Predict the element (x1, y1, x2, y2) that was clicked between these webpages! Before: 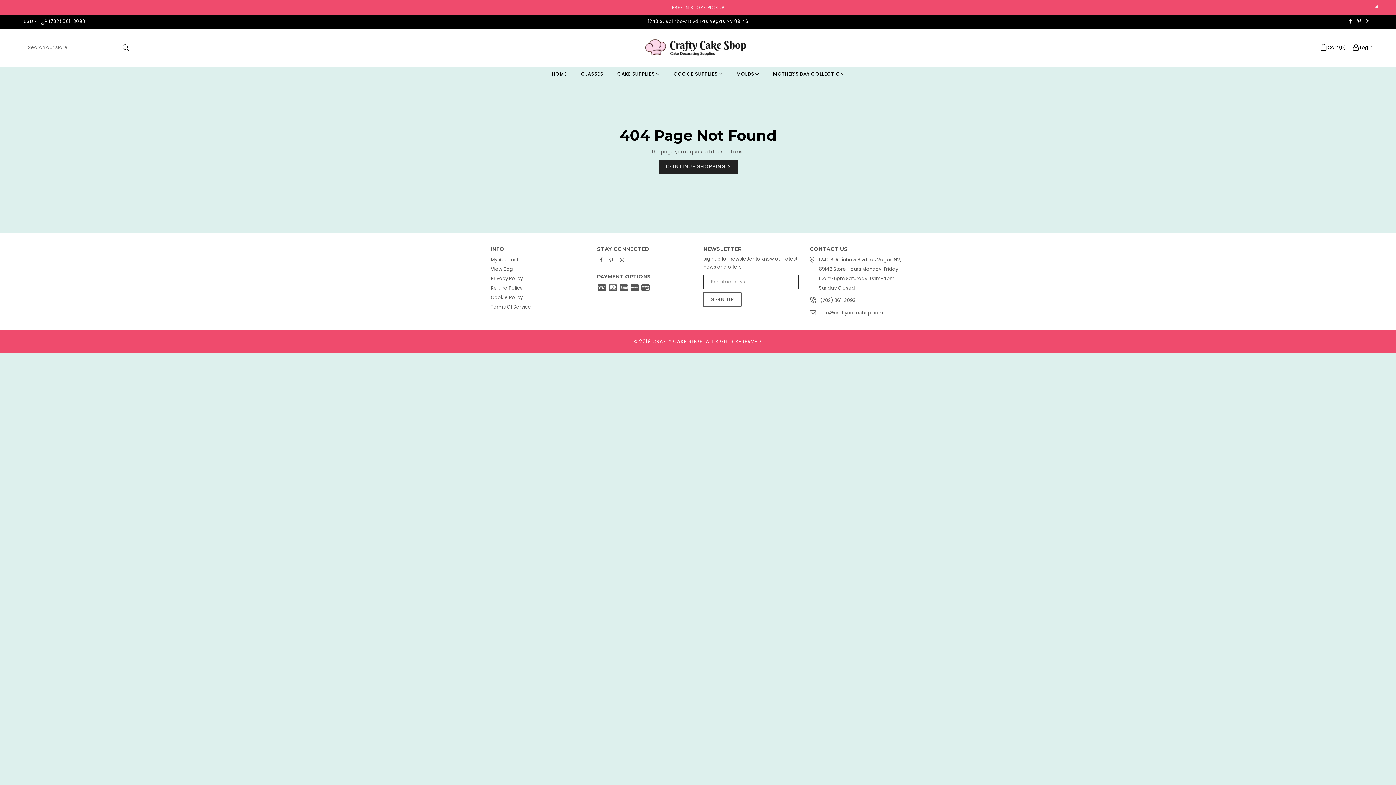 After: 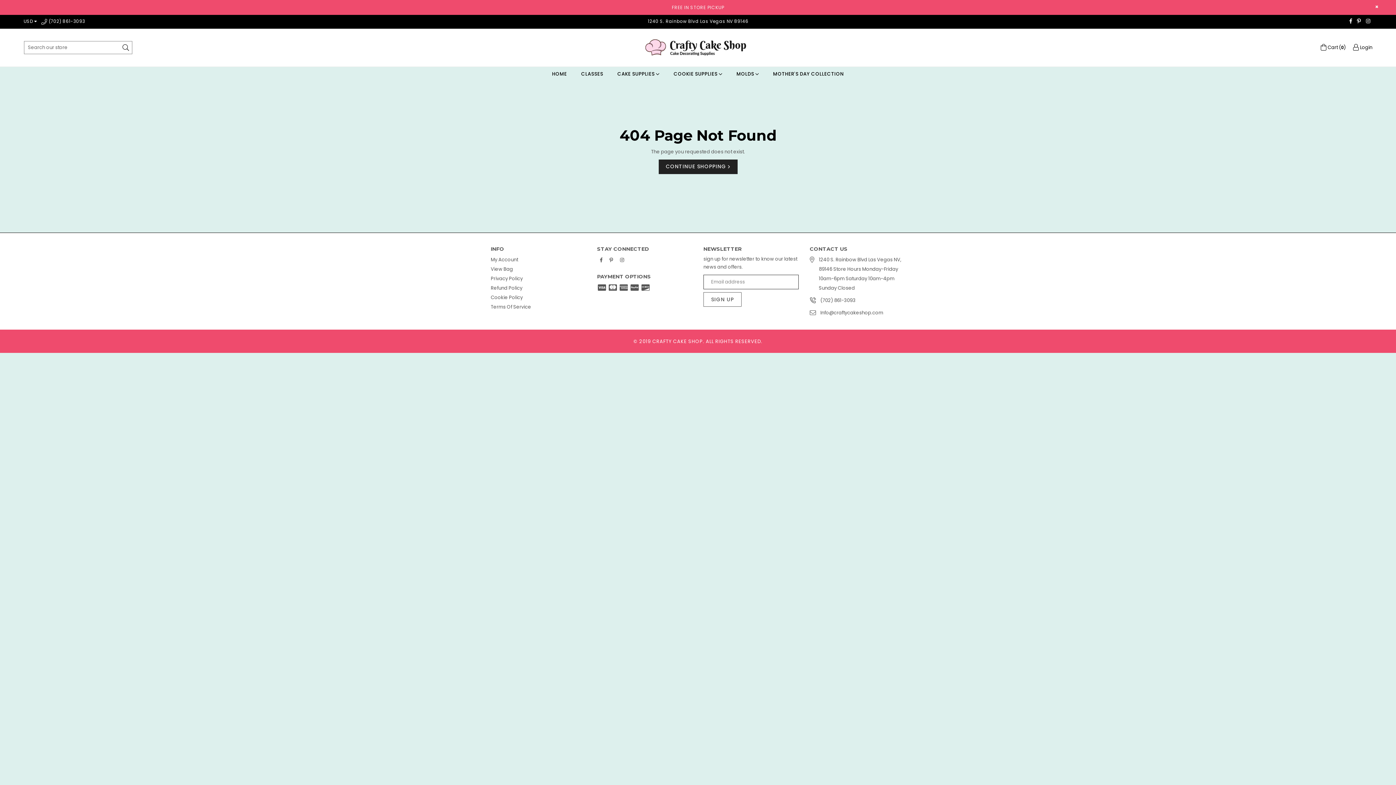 Action: label: Facebook bbox: (1349, 18, 1352, 24)